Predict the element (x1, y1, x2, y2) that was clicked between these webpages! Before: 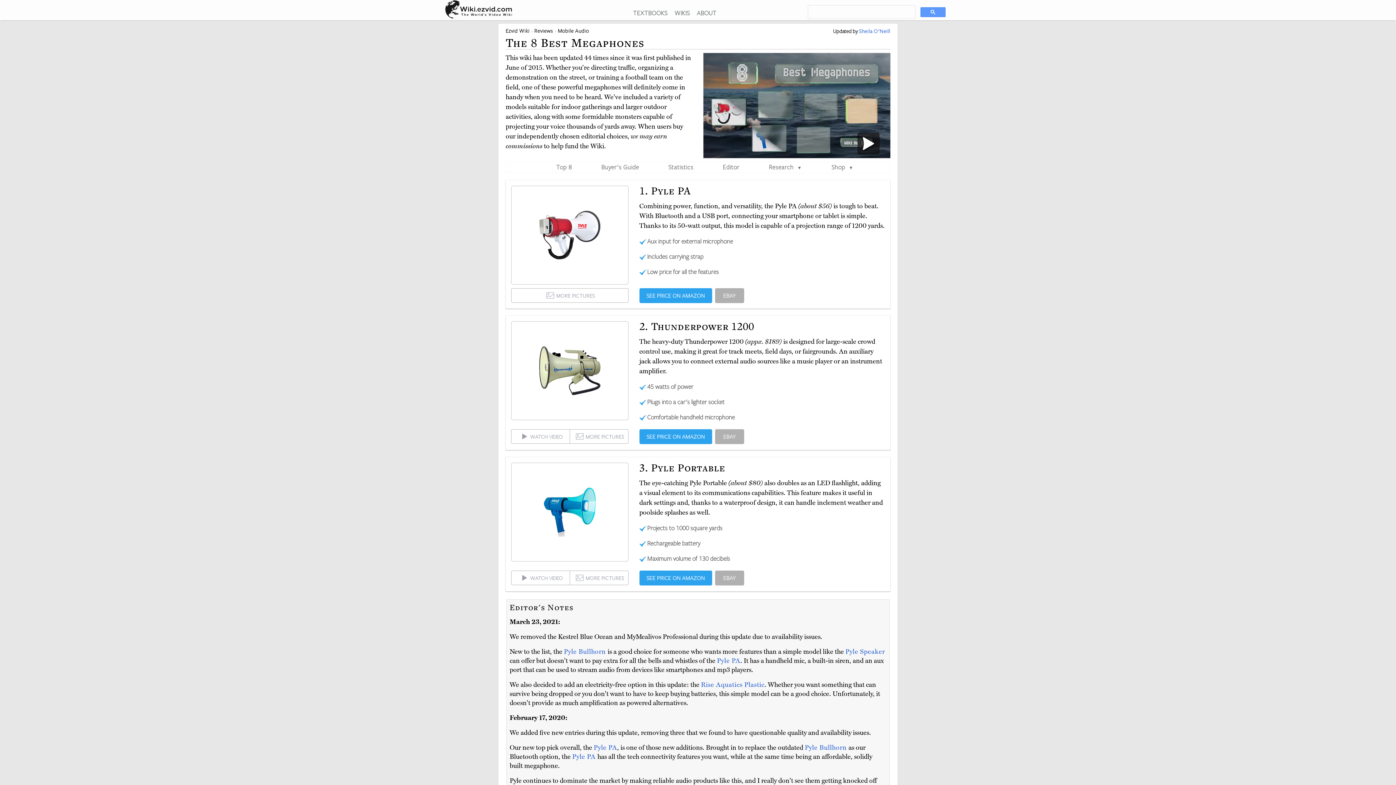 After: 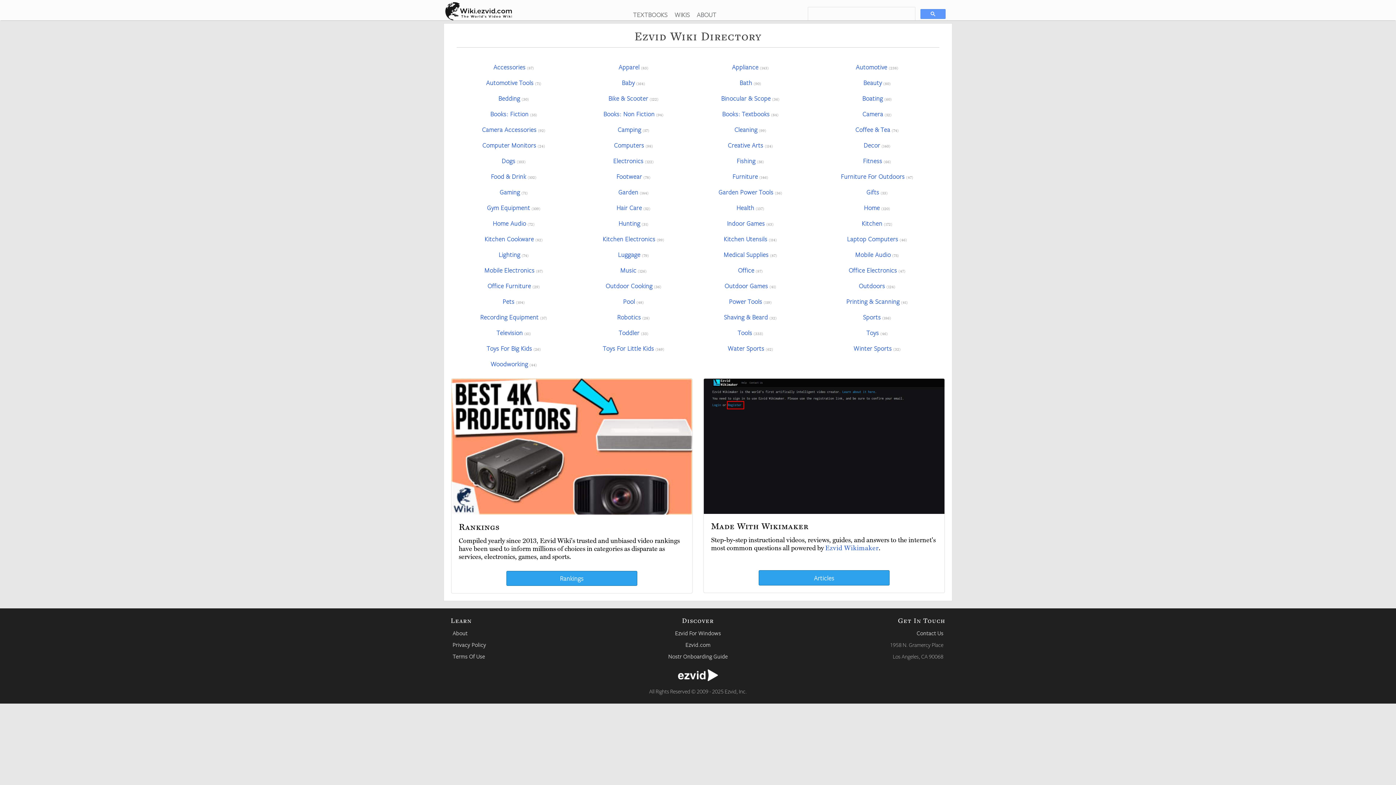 Action: bbox: (674, 8, 690, 16) label: WIKIS